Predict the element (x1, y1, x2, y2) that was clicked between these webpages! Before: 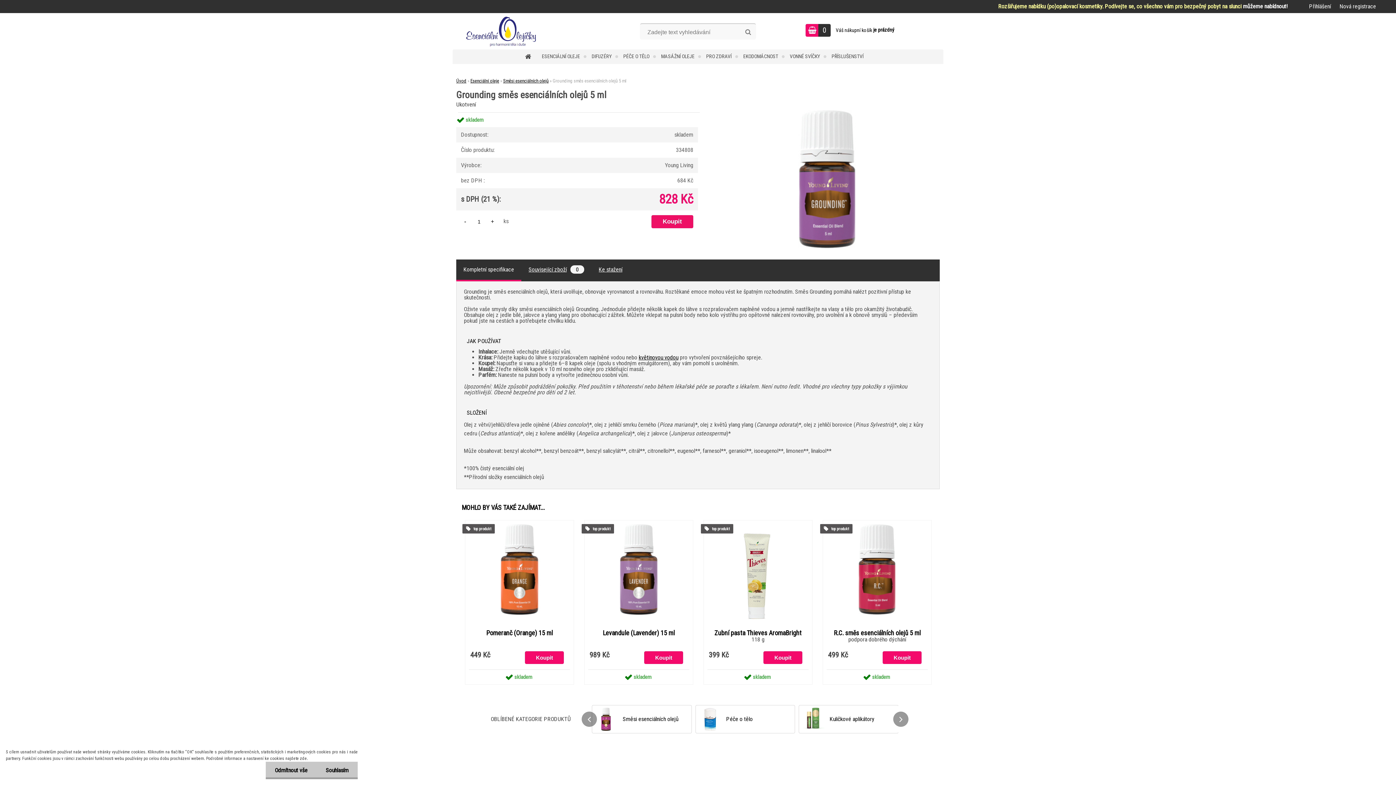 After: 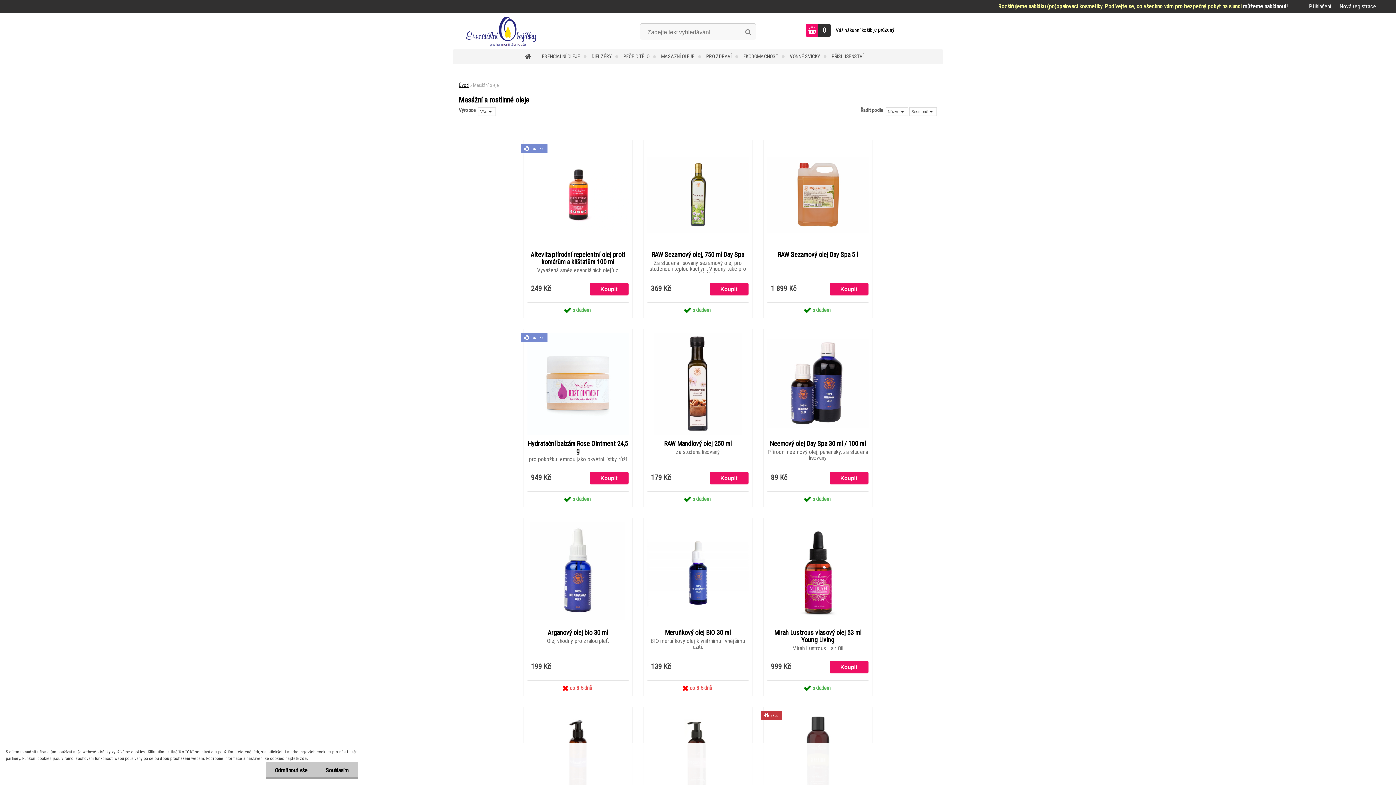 Action: label: MASÁŽNÍ OLEJE bbox: (661, 49, 704, 64)